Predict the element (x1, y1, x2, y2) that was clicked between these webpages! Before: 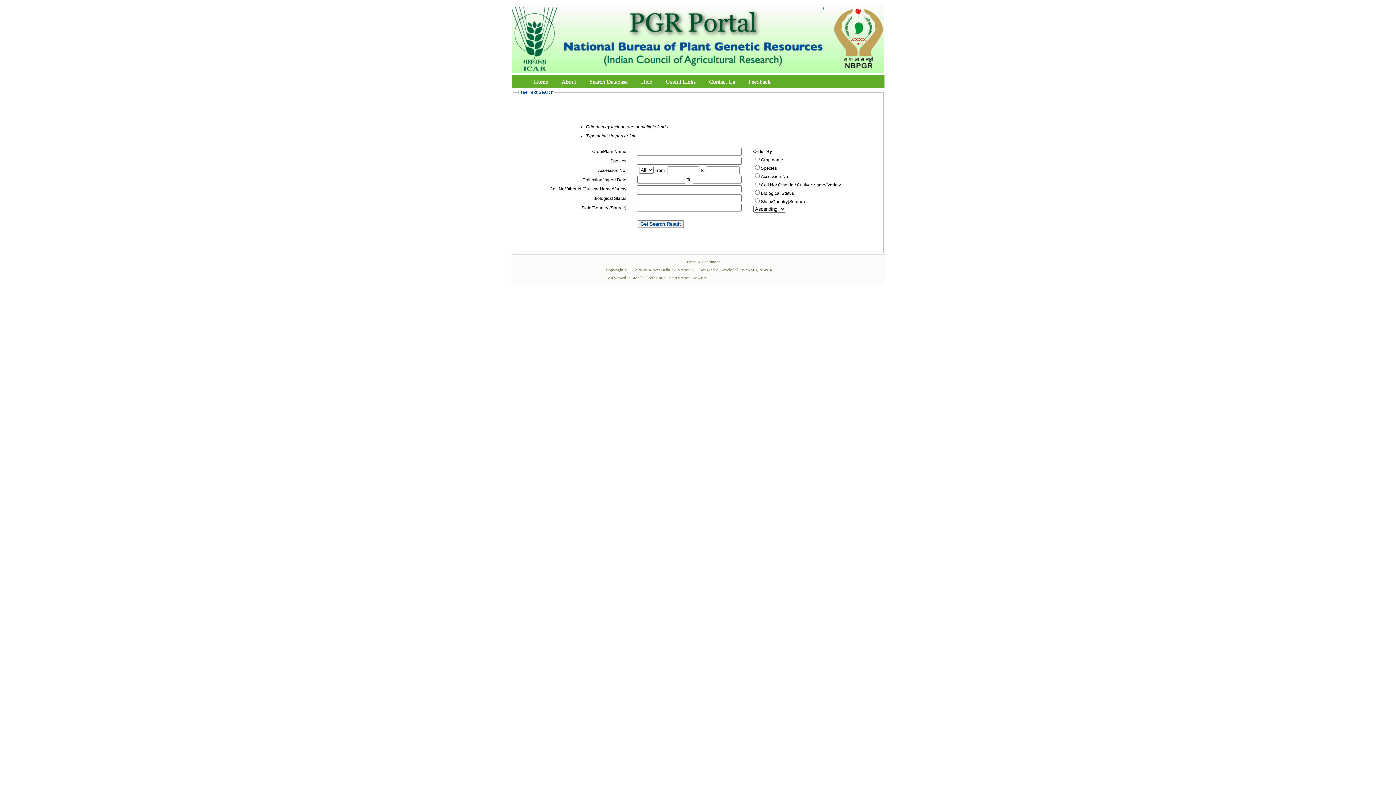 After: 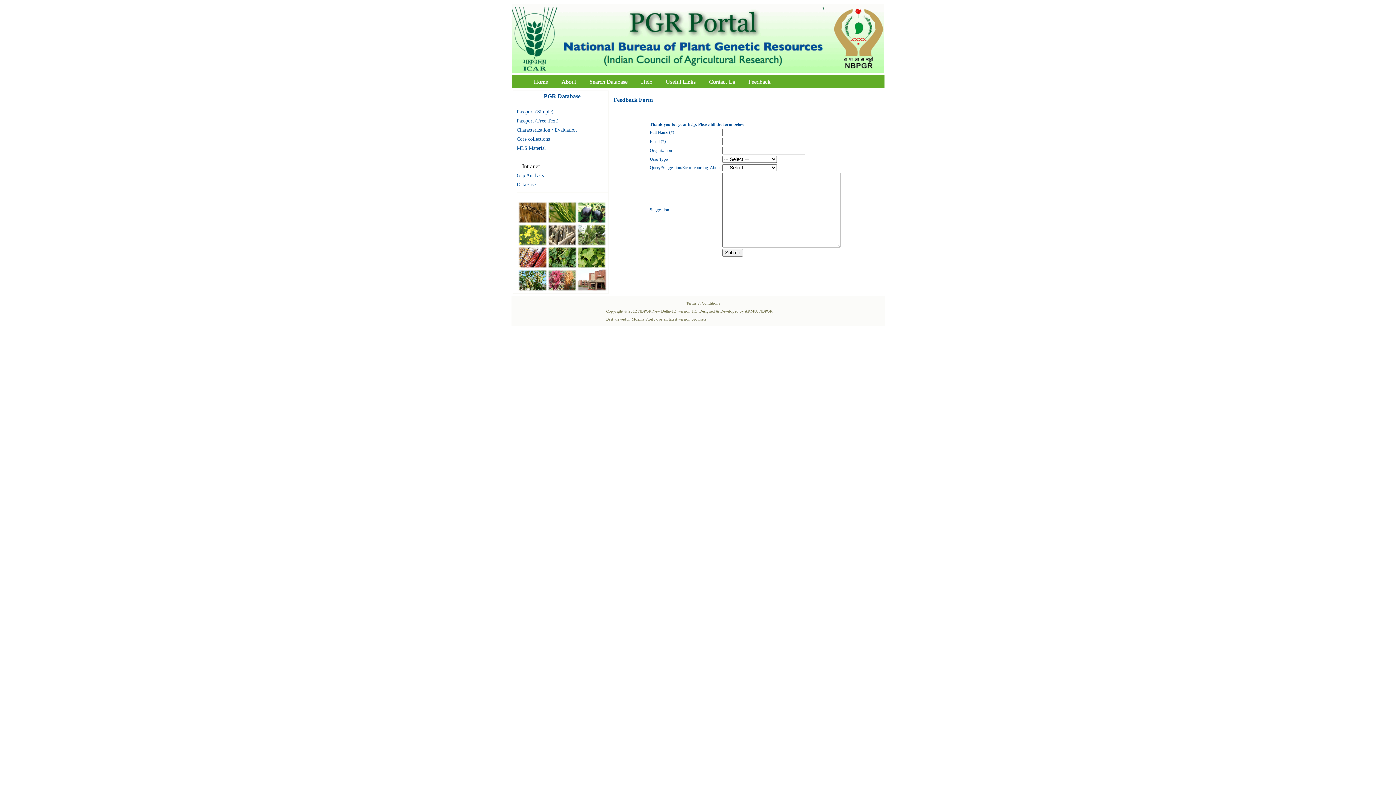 Action: bbox: (742, 76, 776, 86) label: Feedback